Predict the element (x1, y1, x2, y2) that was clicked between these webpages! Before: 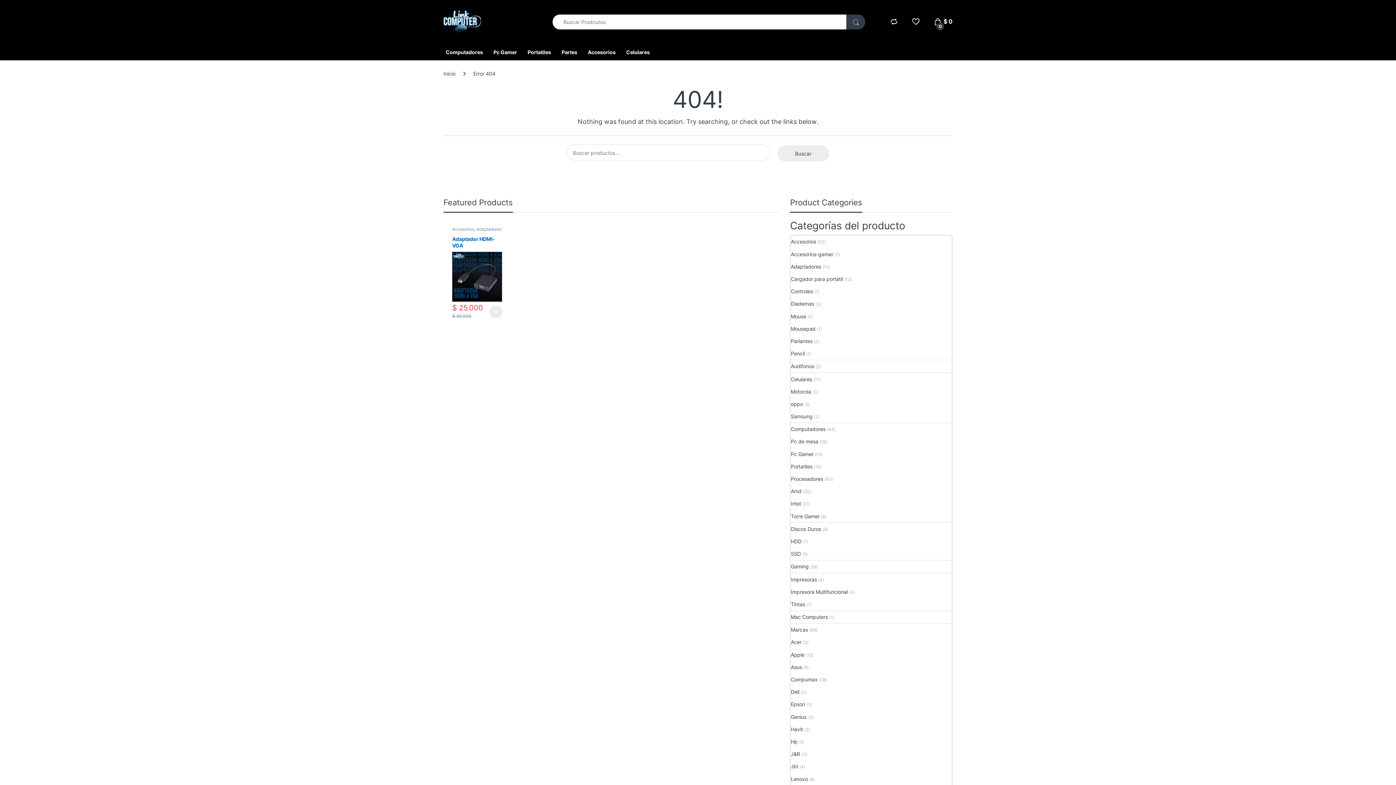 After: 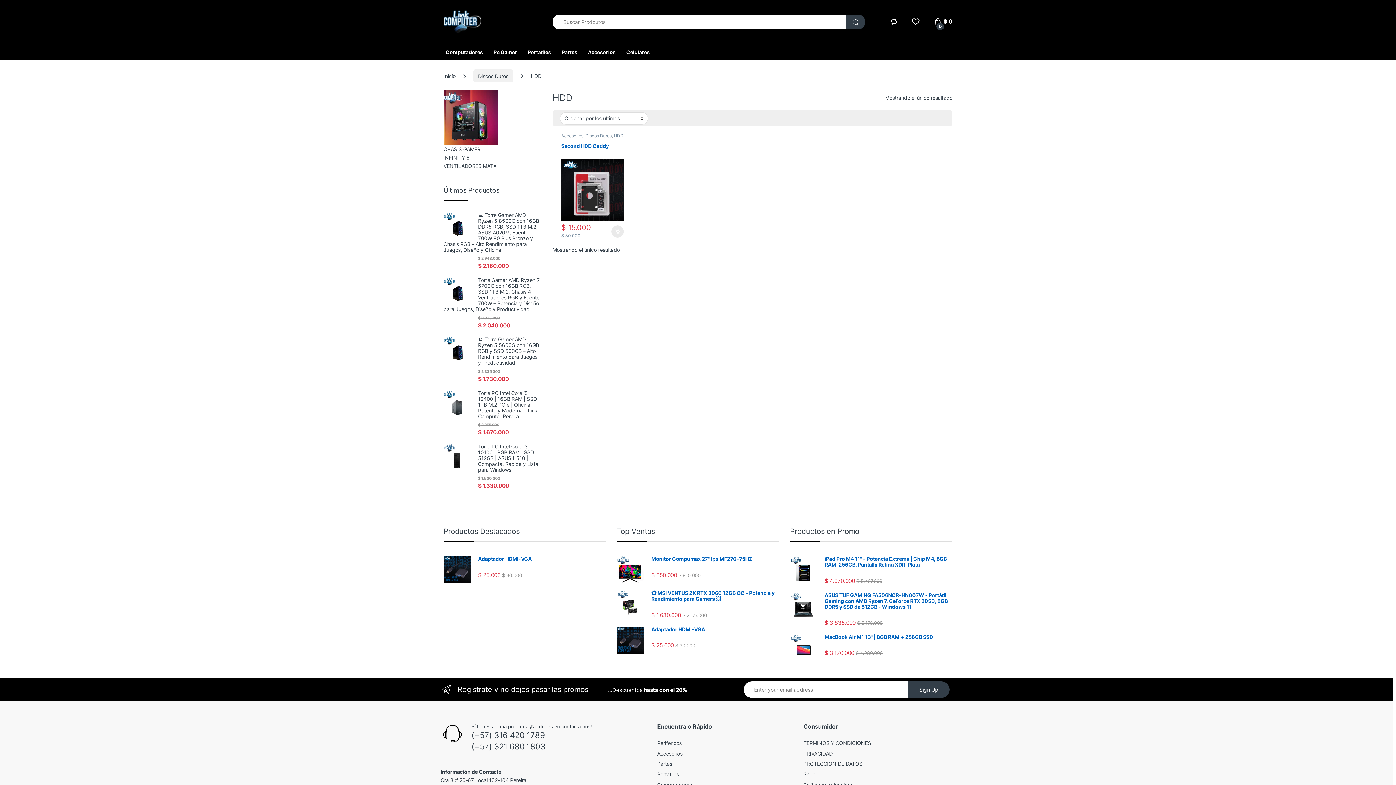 Action: label: HDD bbox: (791, 535, 801, 547)